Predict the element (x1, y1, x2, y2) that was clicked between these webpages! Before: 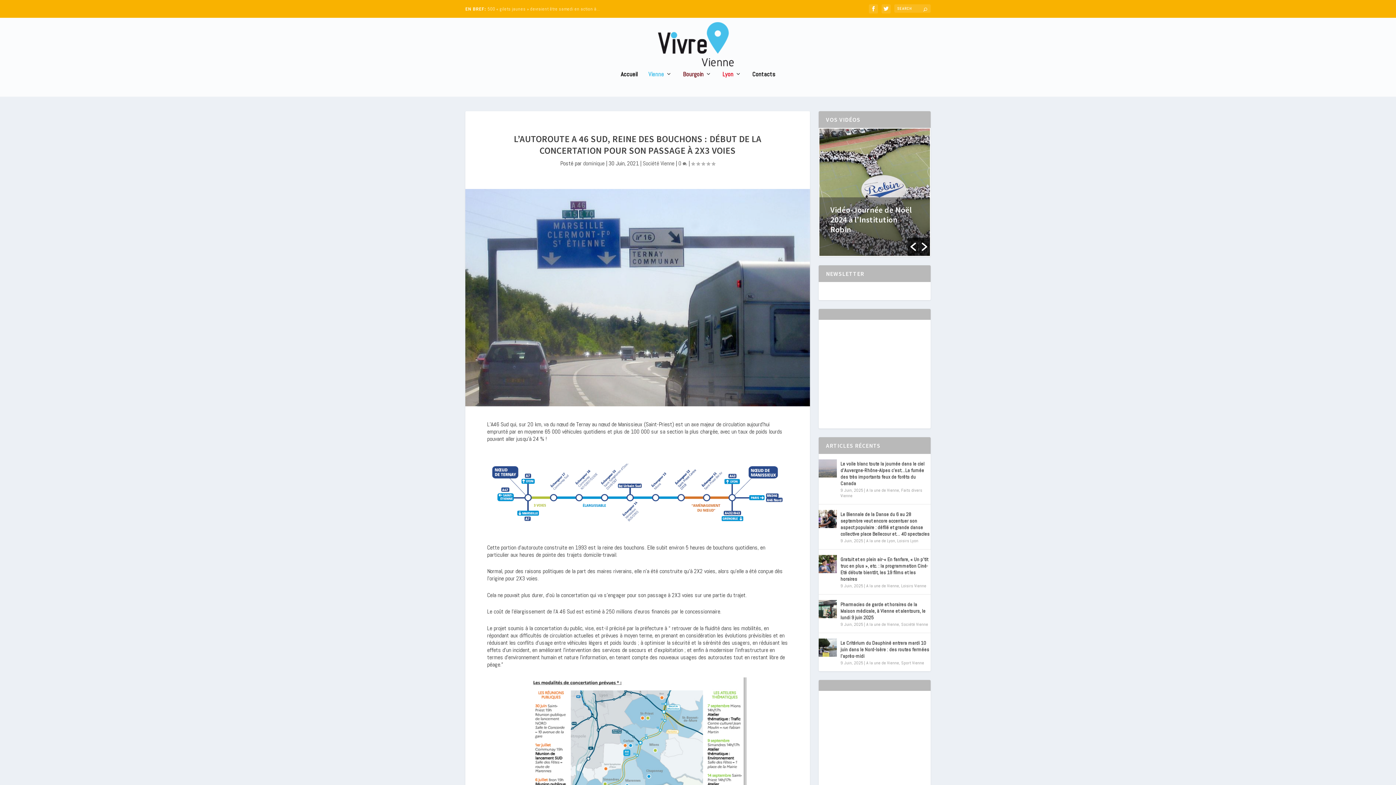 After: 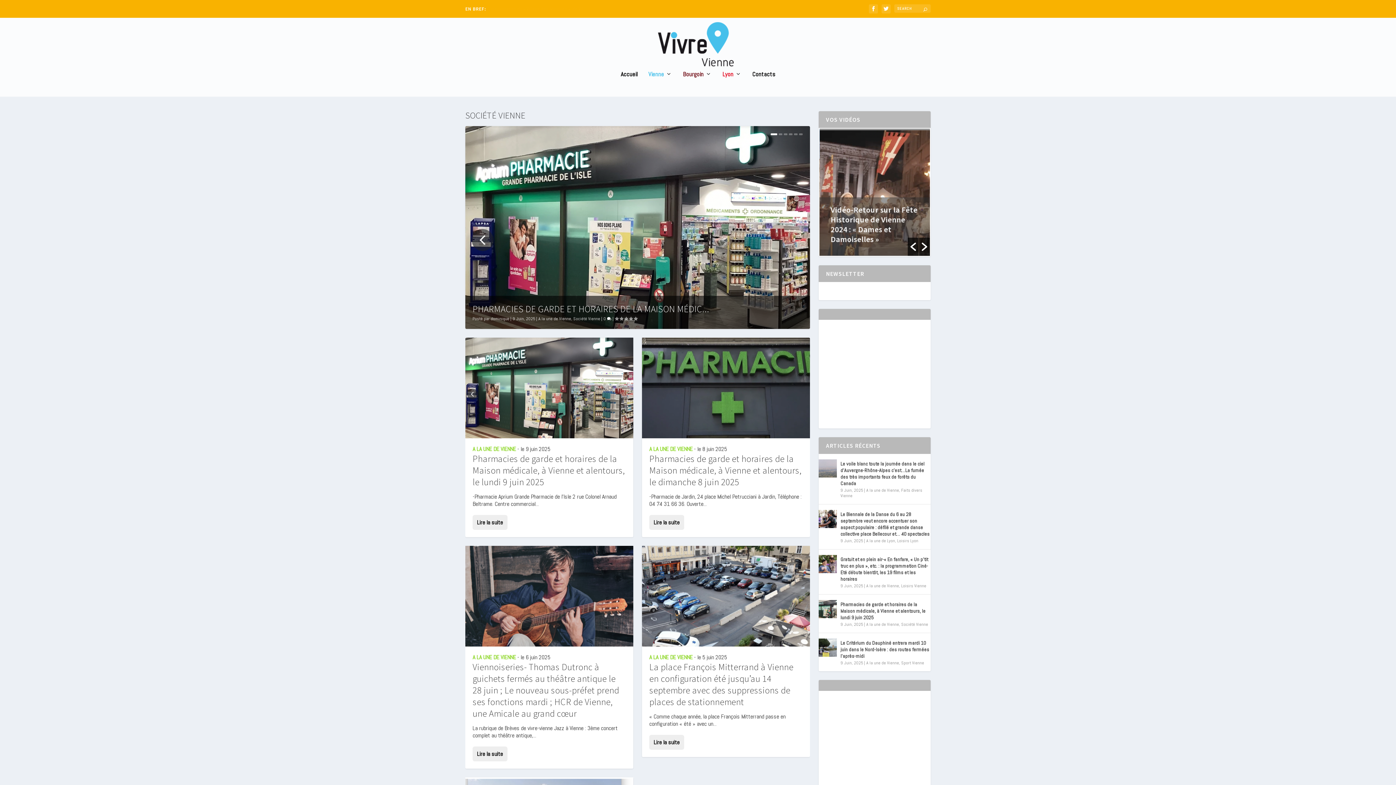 Action: bbox: (642, 159, 674, 167) label: Société Vienne